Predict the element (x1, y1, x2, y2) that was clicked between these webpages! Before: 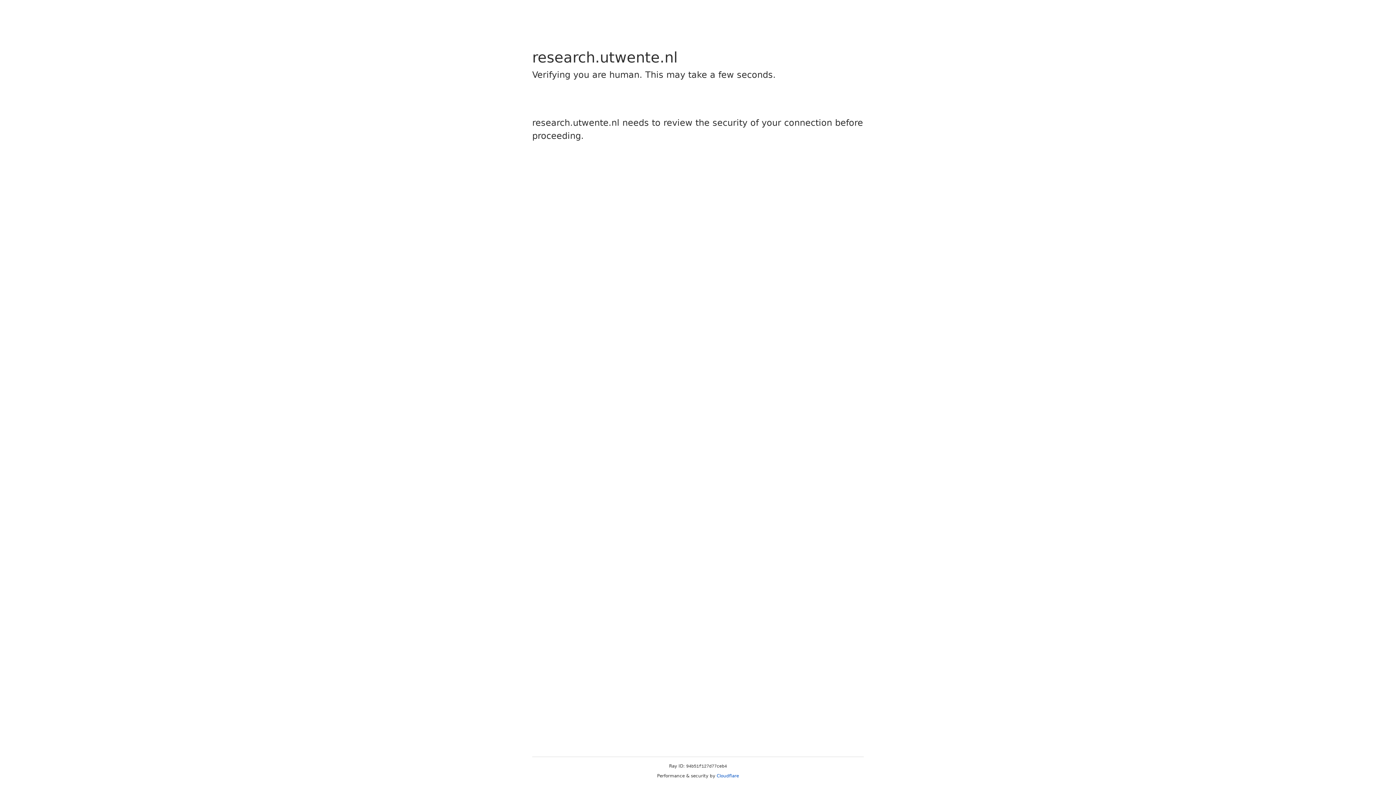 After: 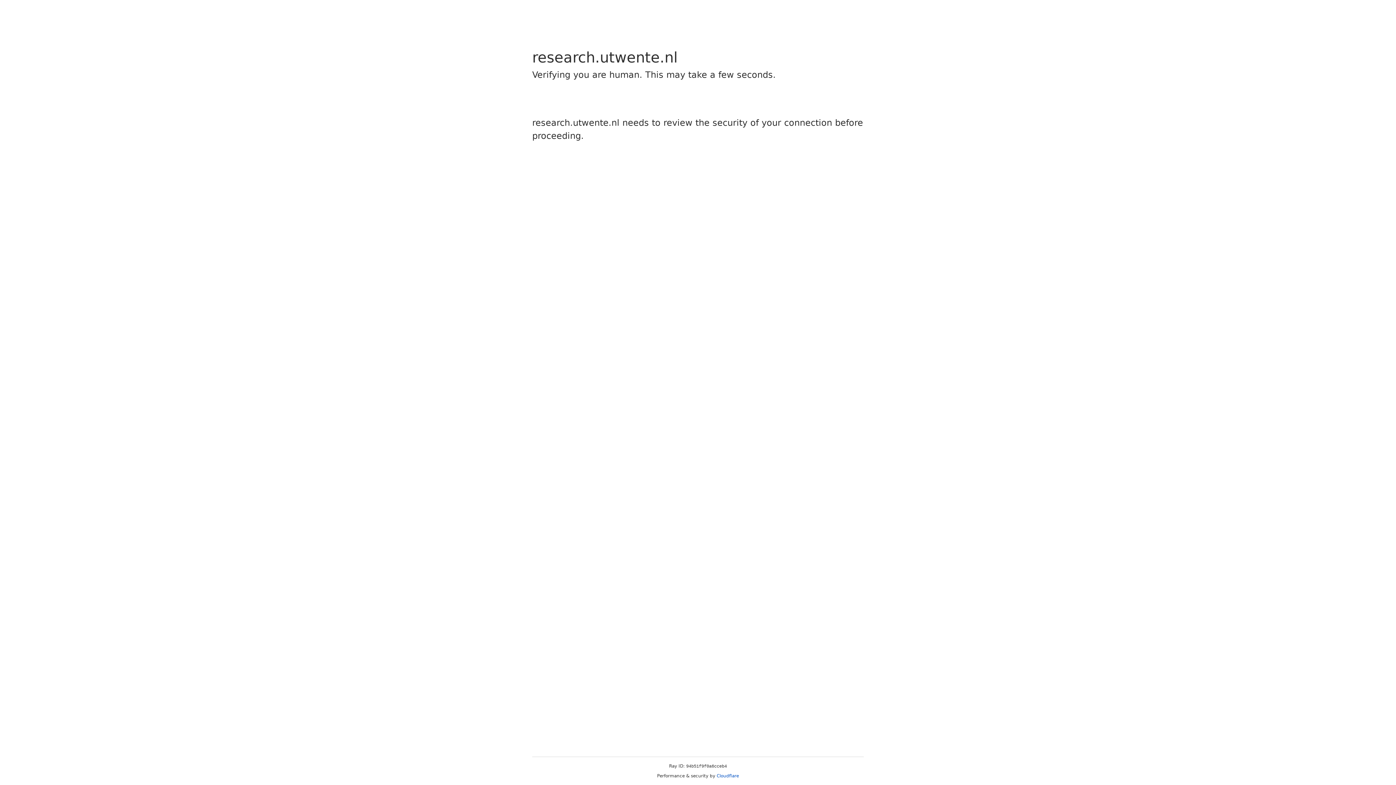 Action: bbox: (716, 773, 739, 778) label: Cloudflare